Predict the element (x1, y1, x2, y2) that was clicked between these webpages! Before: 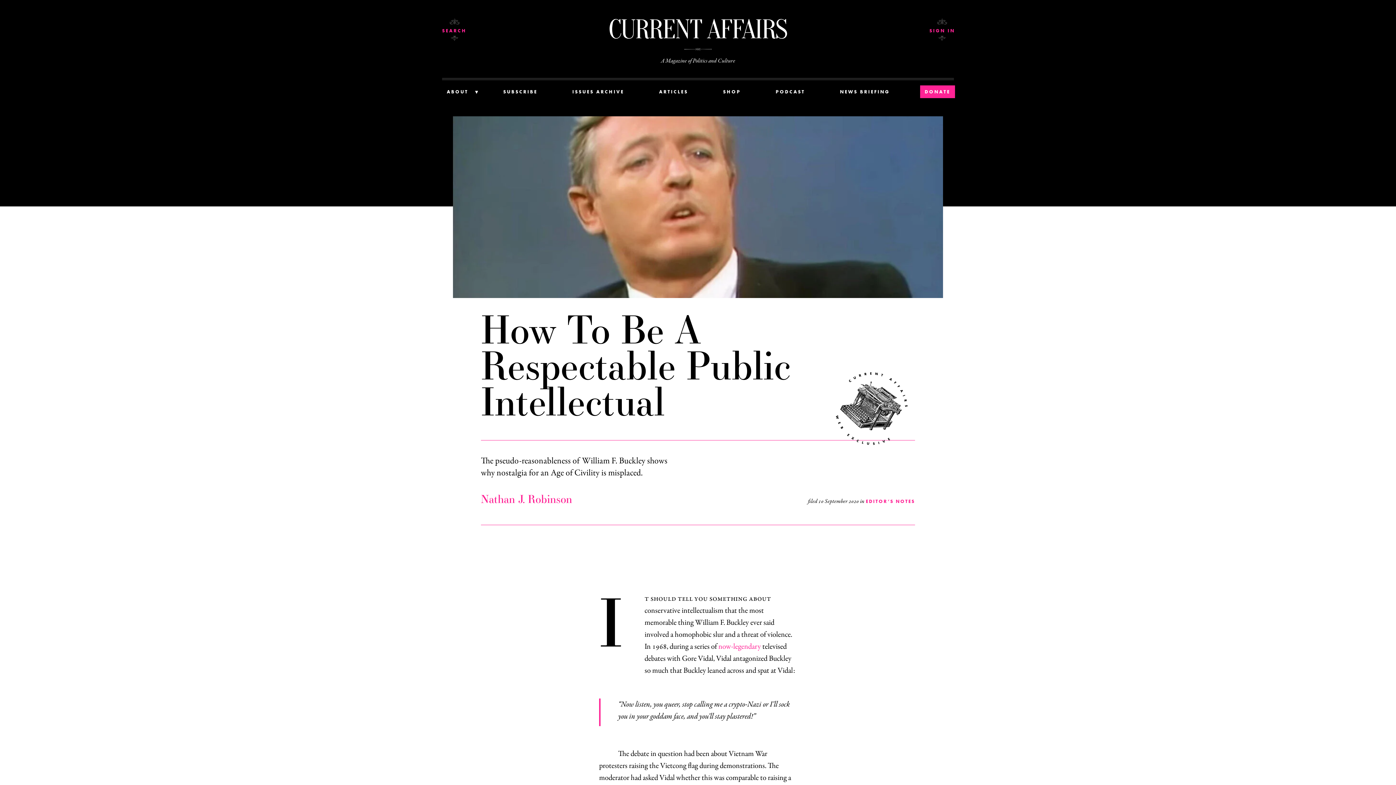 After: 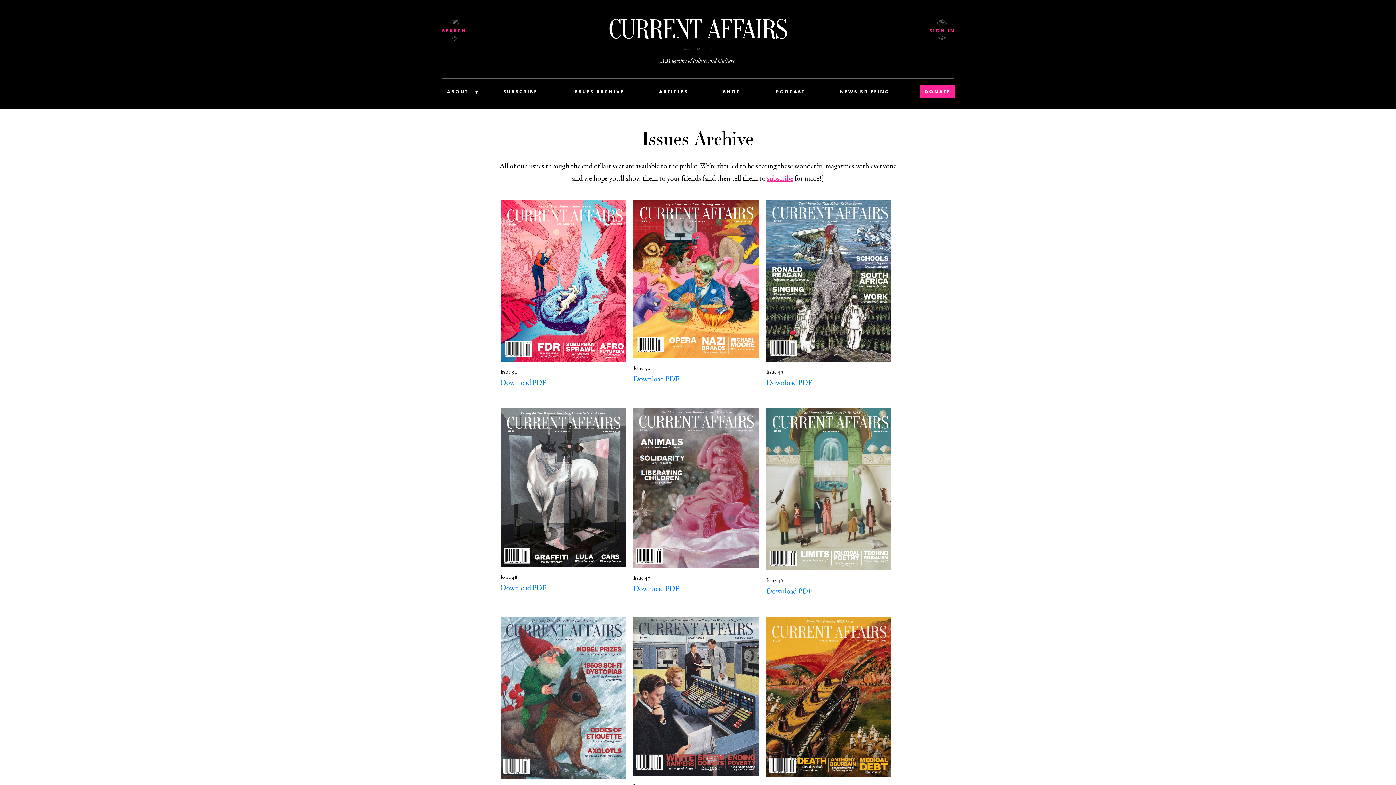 Action: label: ISSUES ARCHIVE bbox: (567, 85, 629, 98)